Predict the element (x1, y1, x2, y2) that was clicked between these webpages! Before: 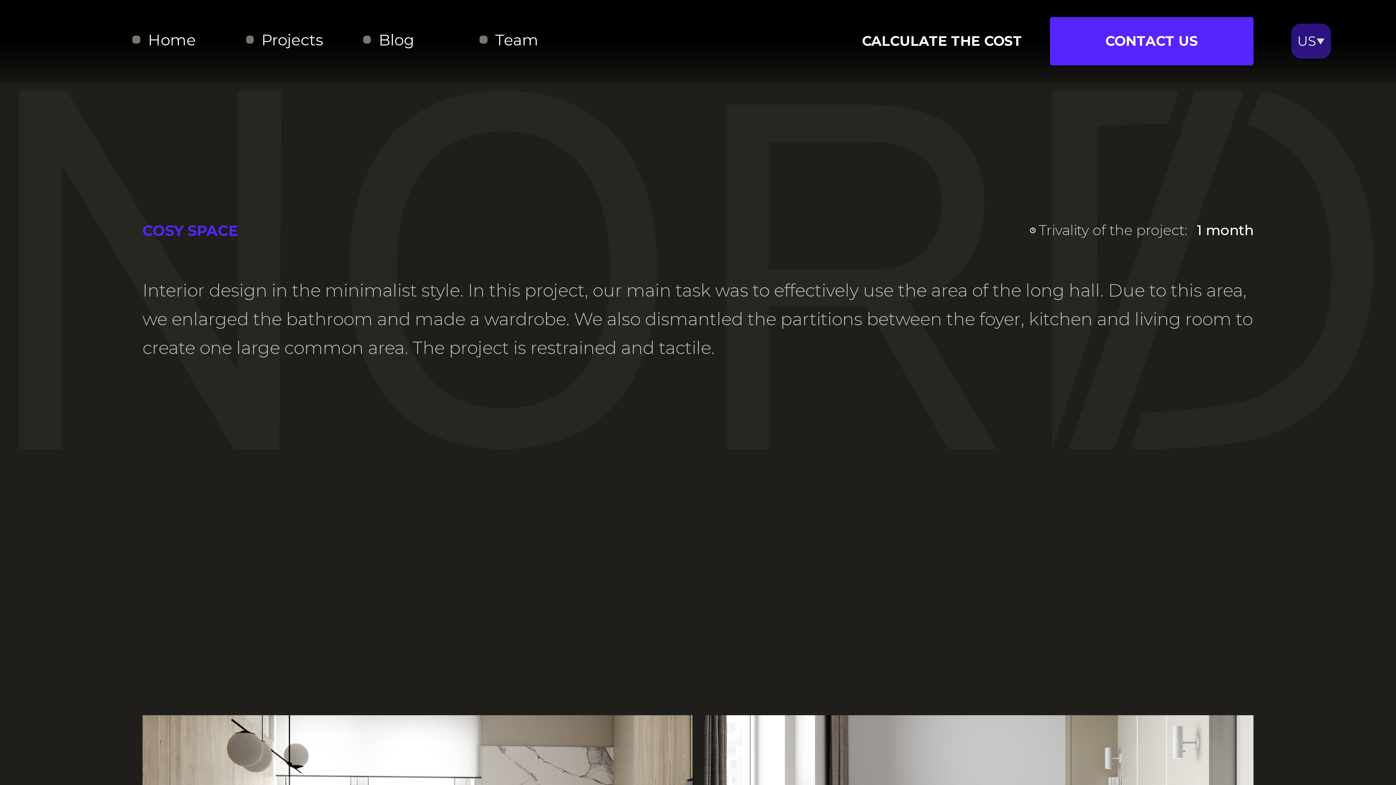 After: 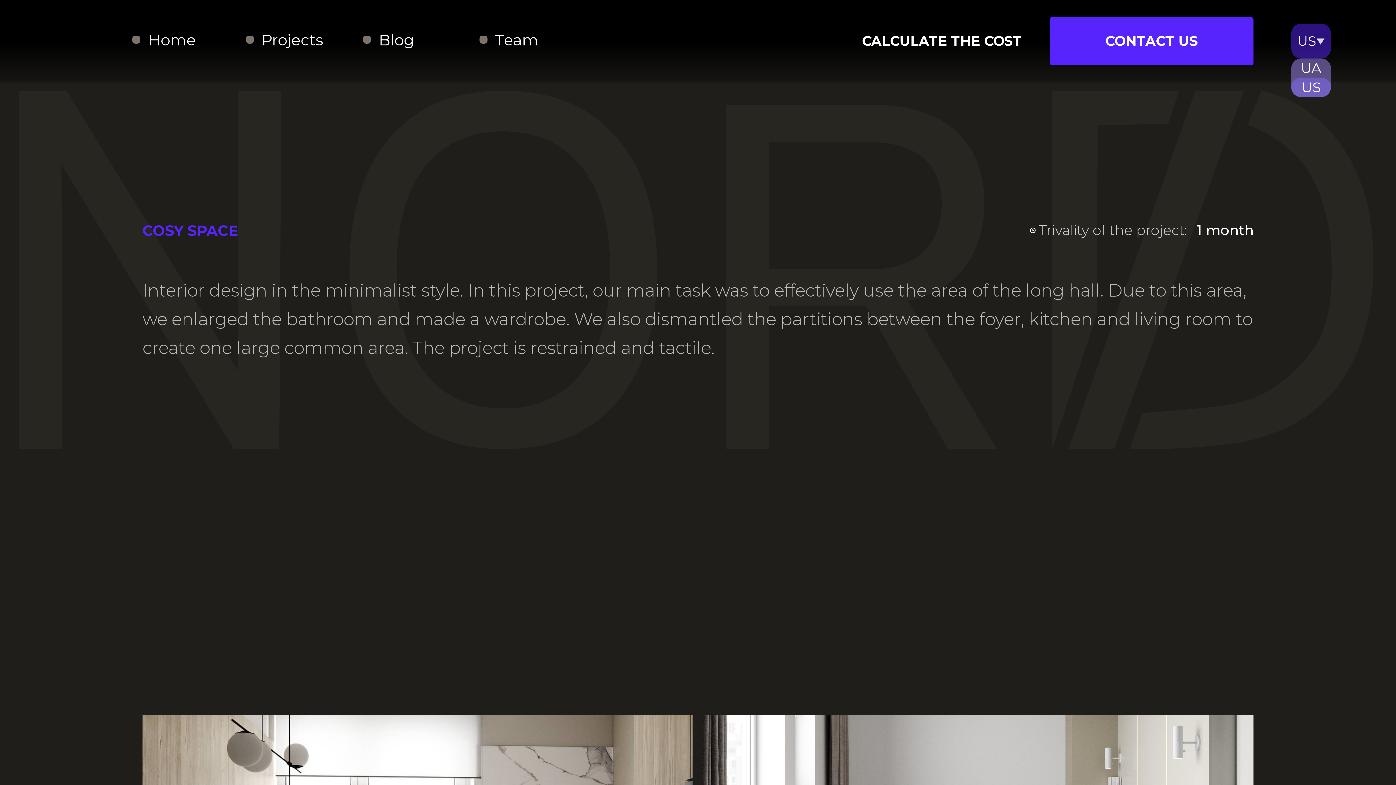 Action: label: US bbox: (1291, 23, 1331, 58)